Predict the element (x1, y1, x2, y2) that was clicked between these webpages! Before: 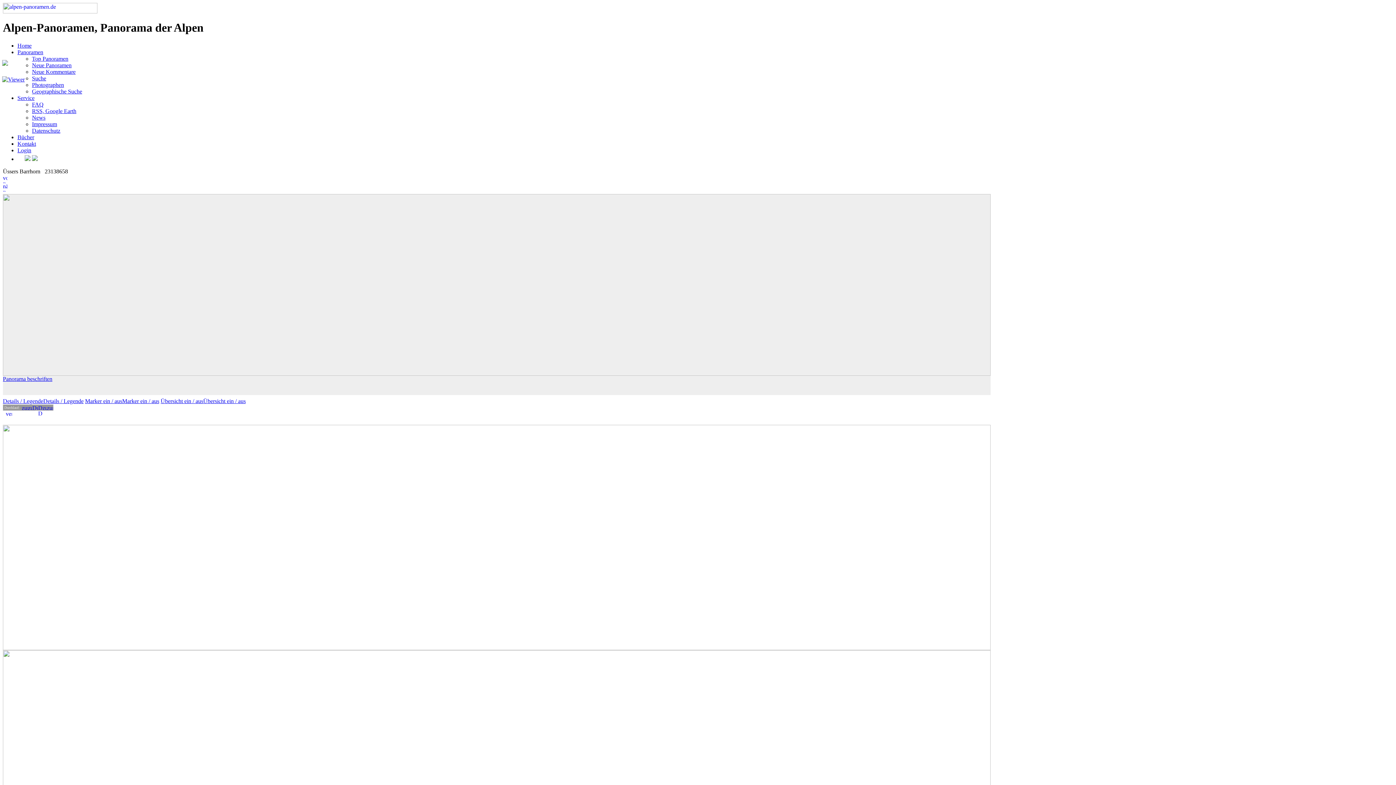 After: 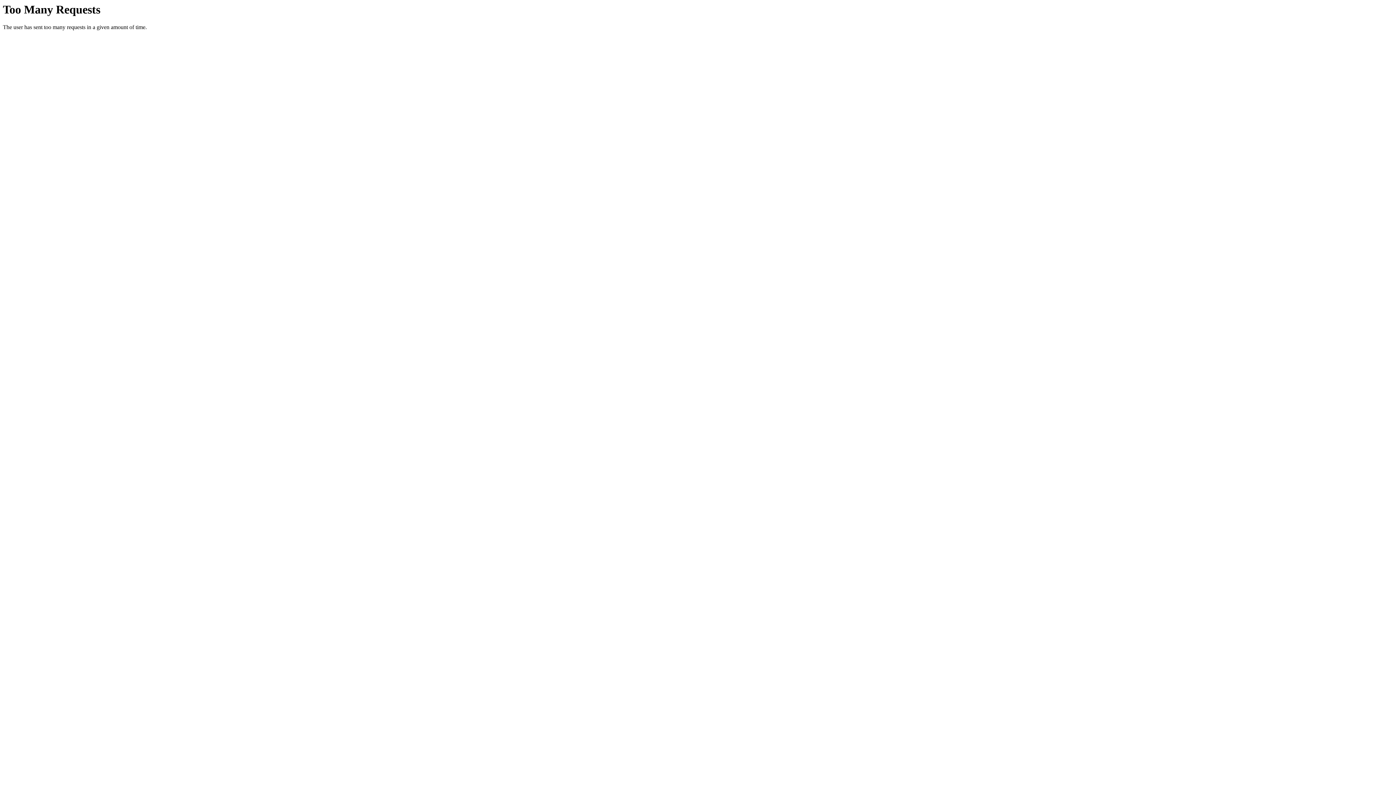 Action: bbox: (32, 107, 76, 114) label: RSS, Google Earth